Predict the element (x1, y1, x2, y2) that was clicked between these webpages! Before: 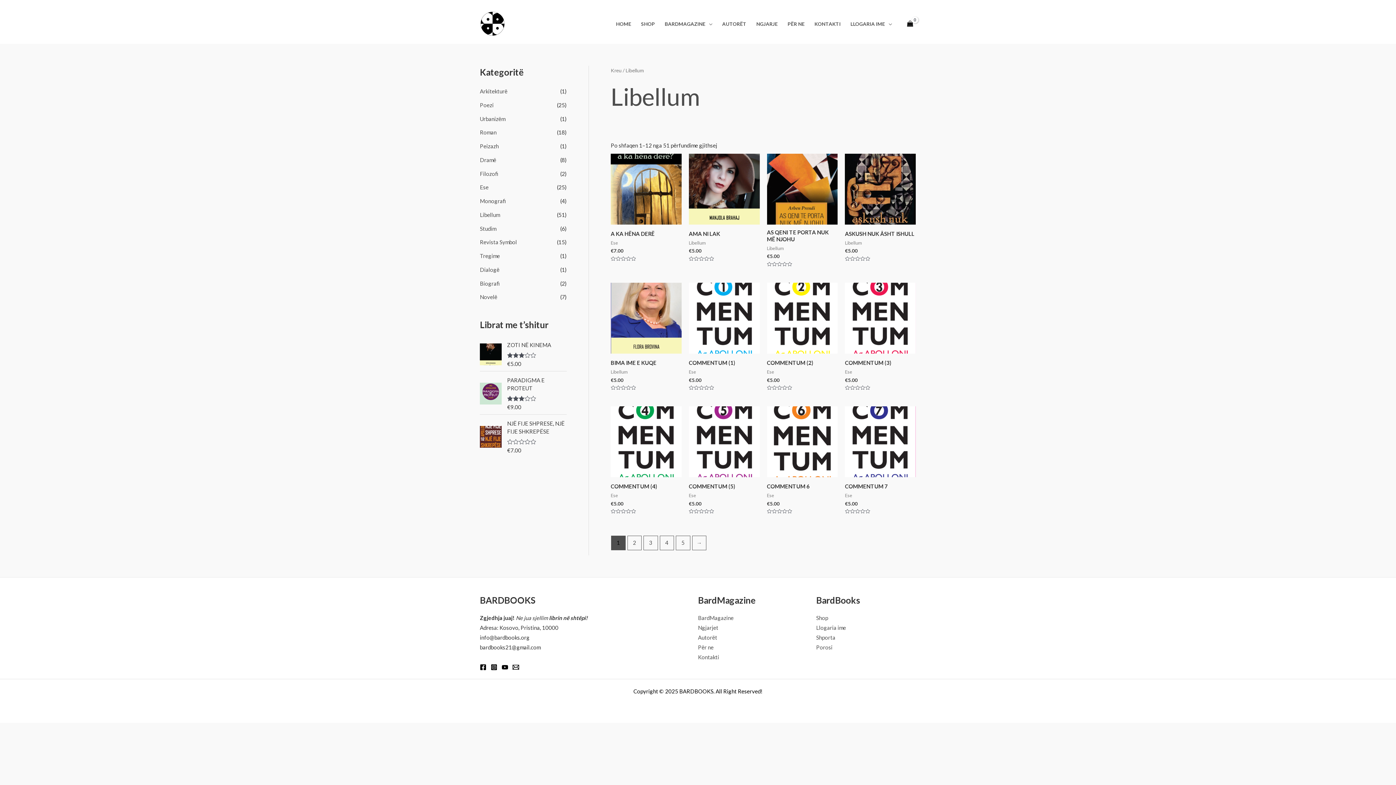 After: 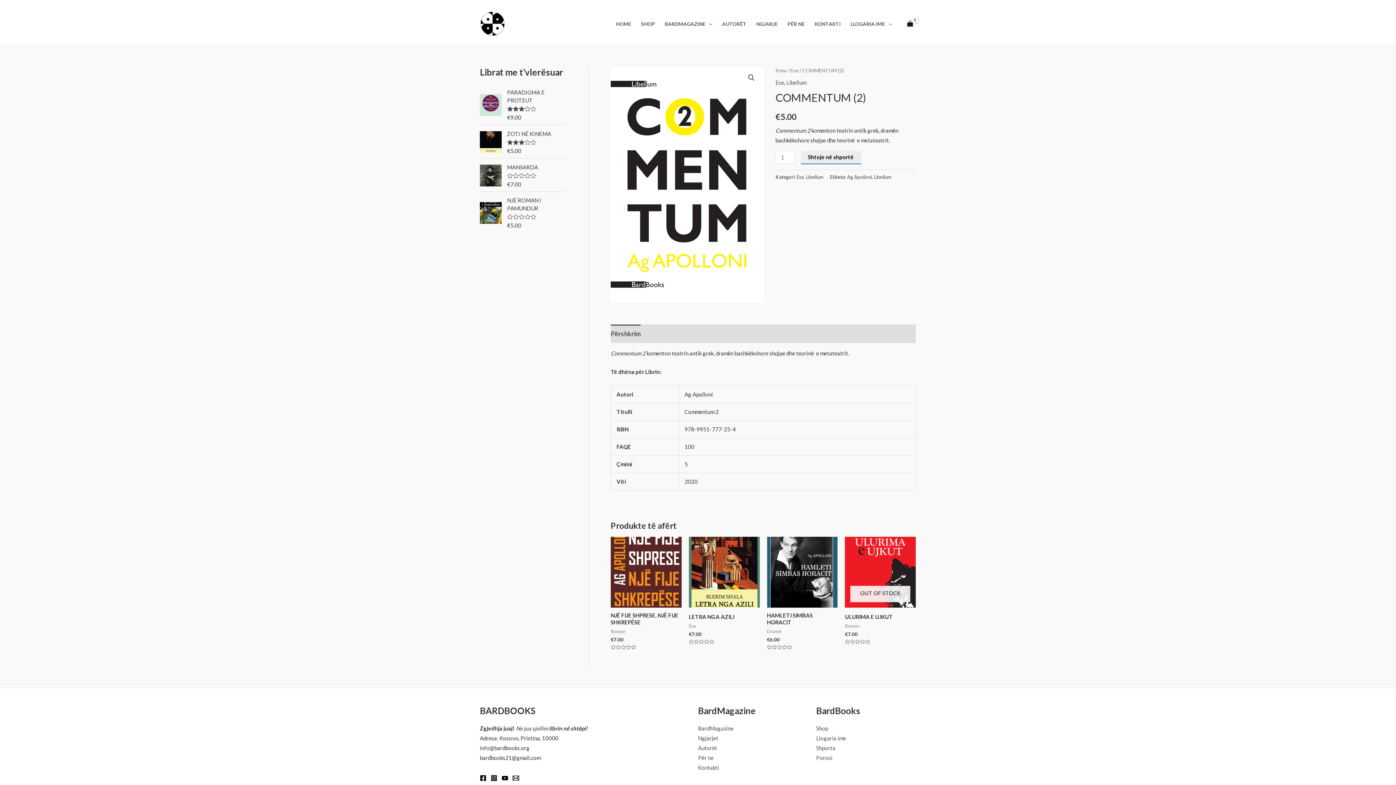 Action: bbox: (767, 282, 837, 353)